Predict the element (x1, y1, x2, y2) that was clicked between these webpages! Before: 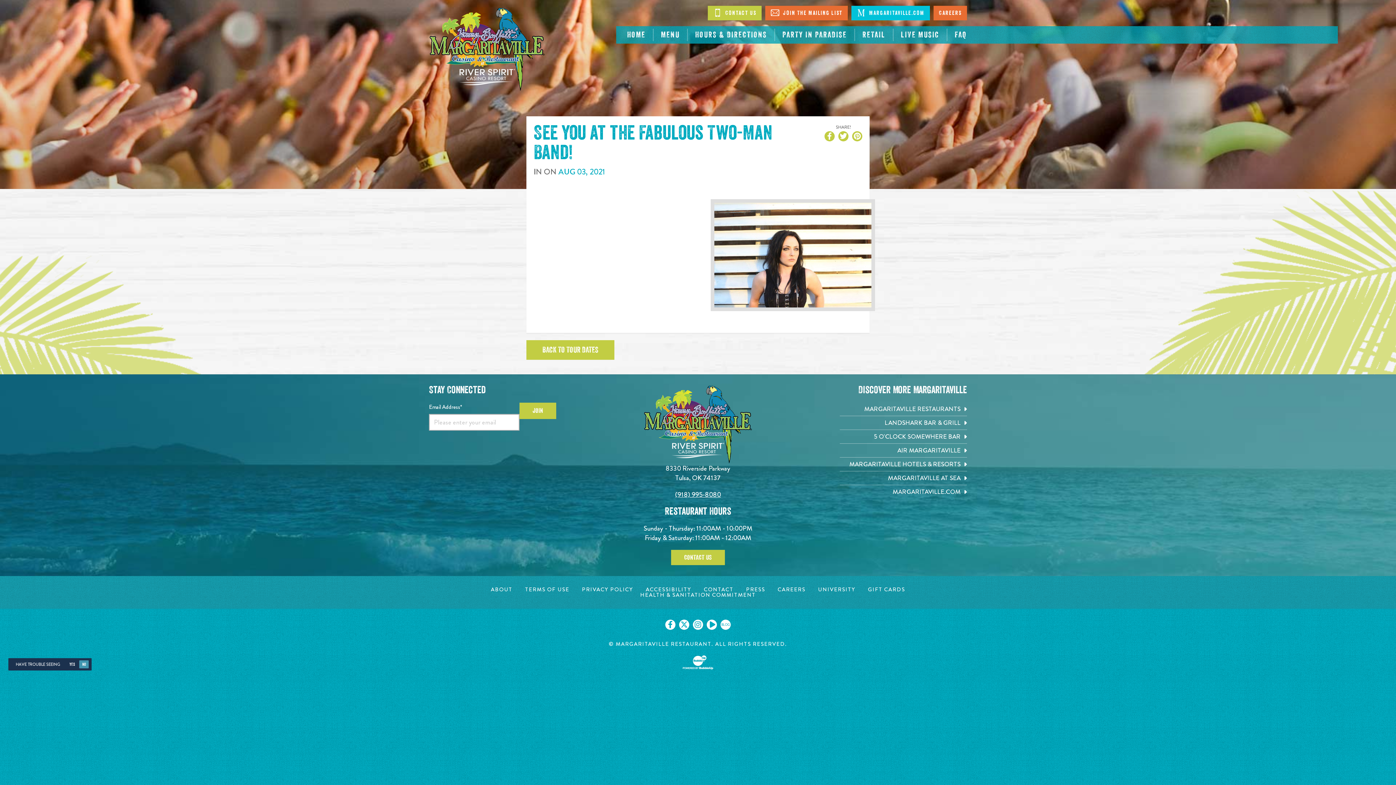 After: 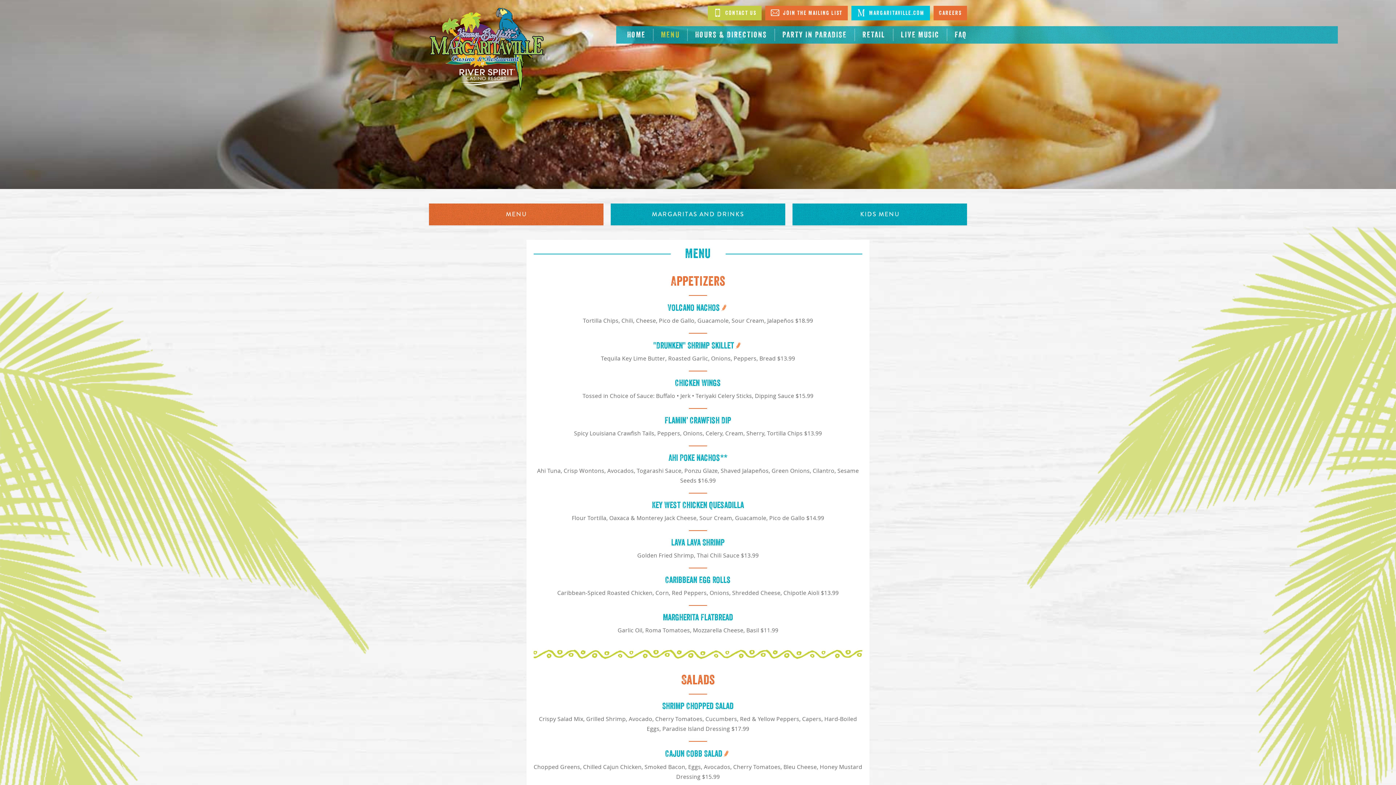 Action: bbox: (653, 28, 687, 41) label: MENU